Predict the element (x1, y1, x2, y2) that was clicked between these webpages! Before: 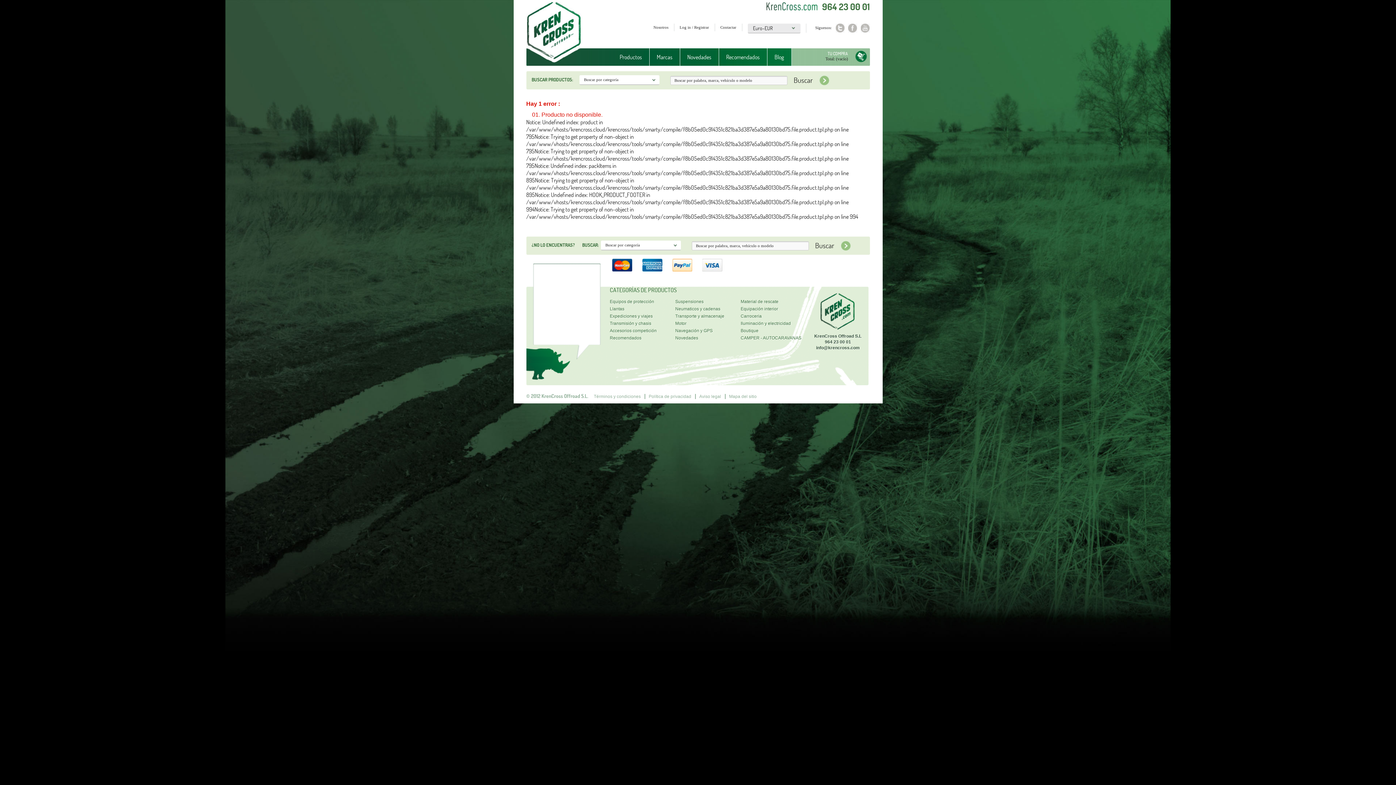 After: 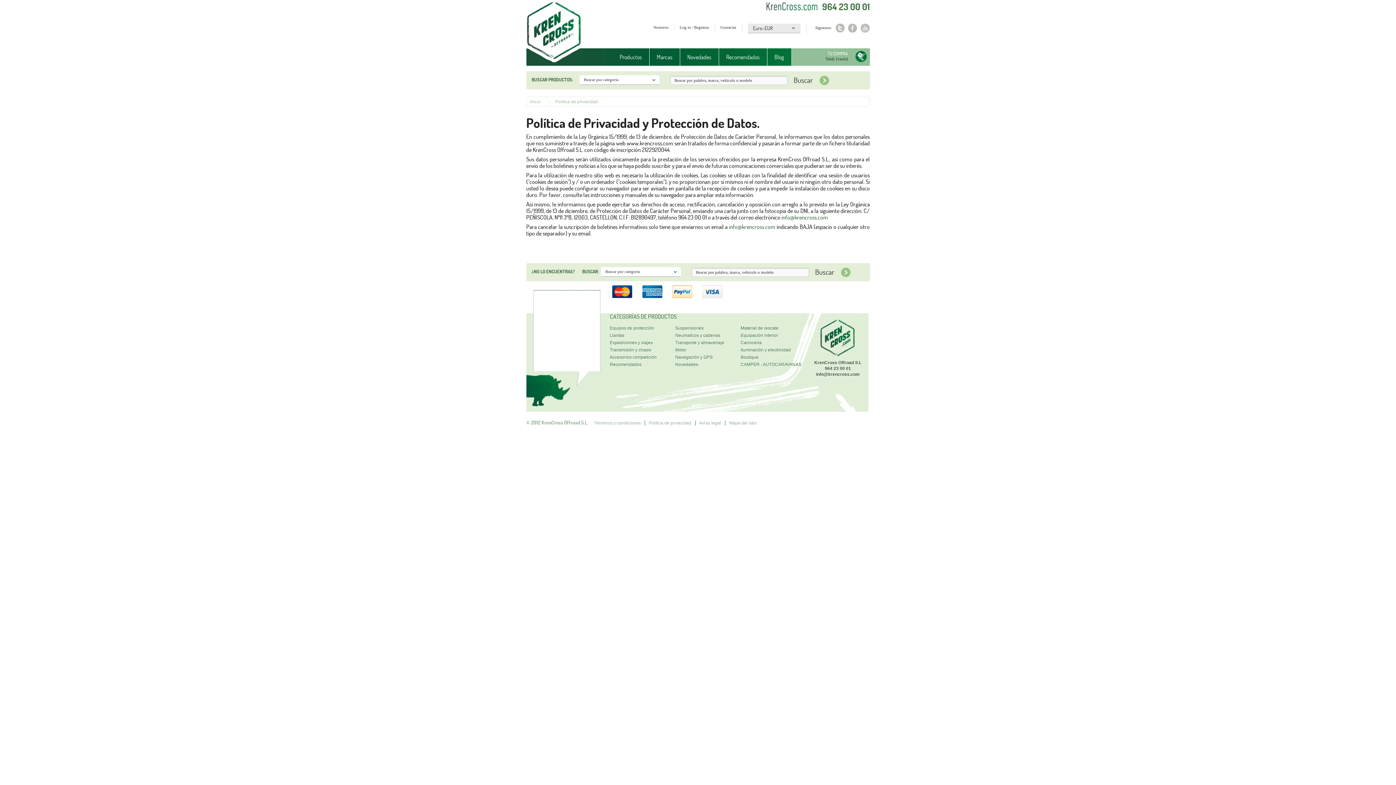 Action: label: Política de privacidad bbox: (648, 394, 691, 399)